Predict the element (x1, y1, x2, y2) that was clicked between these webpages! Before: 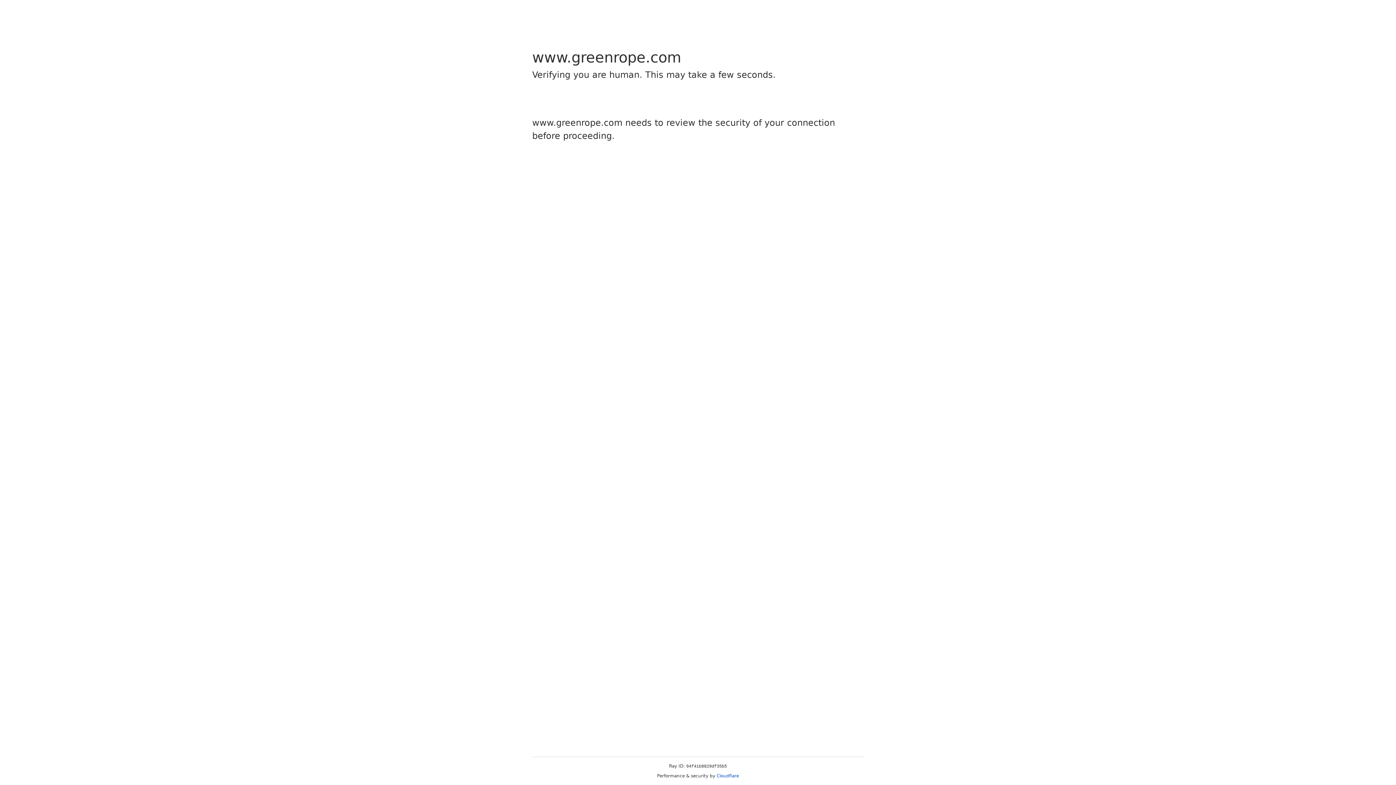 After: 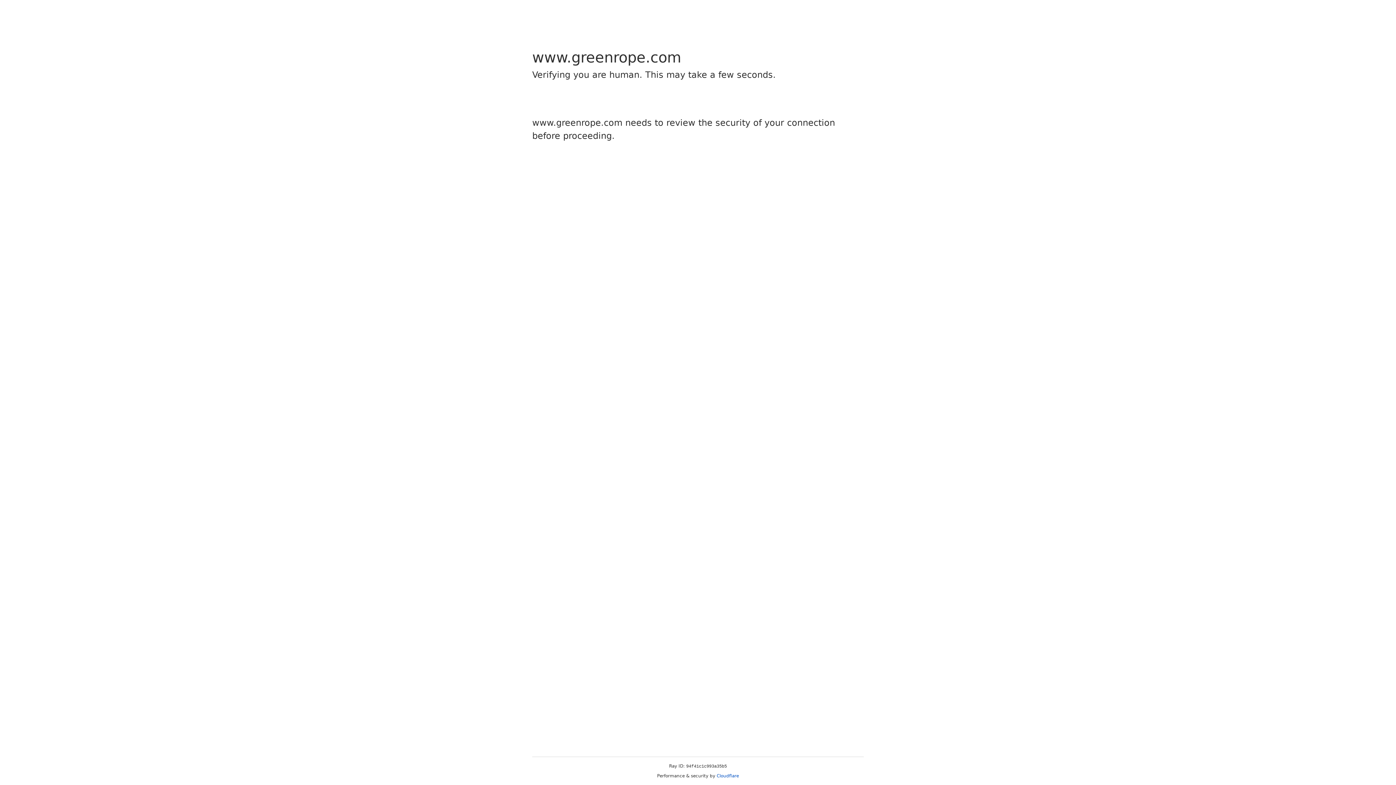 Action: bbox: (716, 773, 739, 778) label: Cloudflare